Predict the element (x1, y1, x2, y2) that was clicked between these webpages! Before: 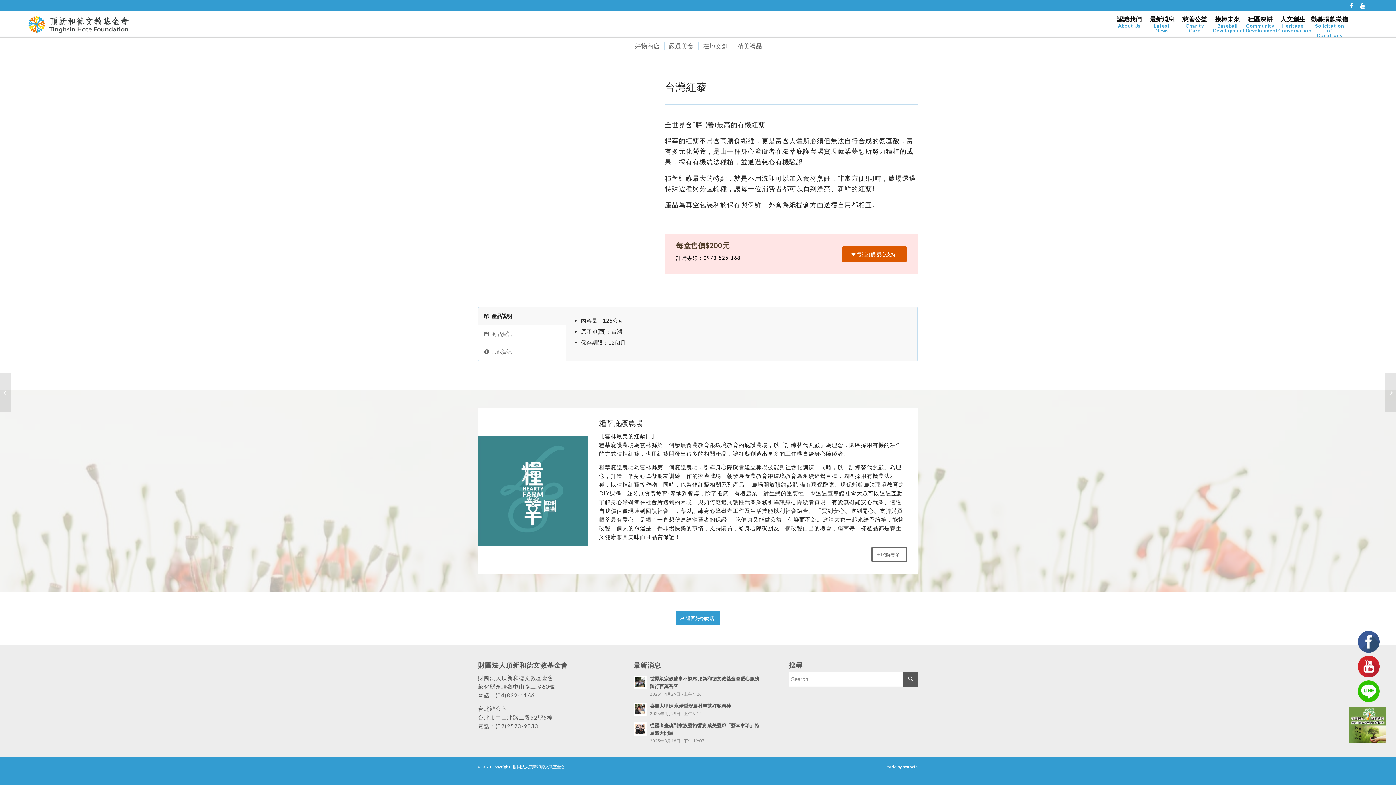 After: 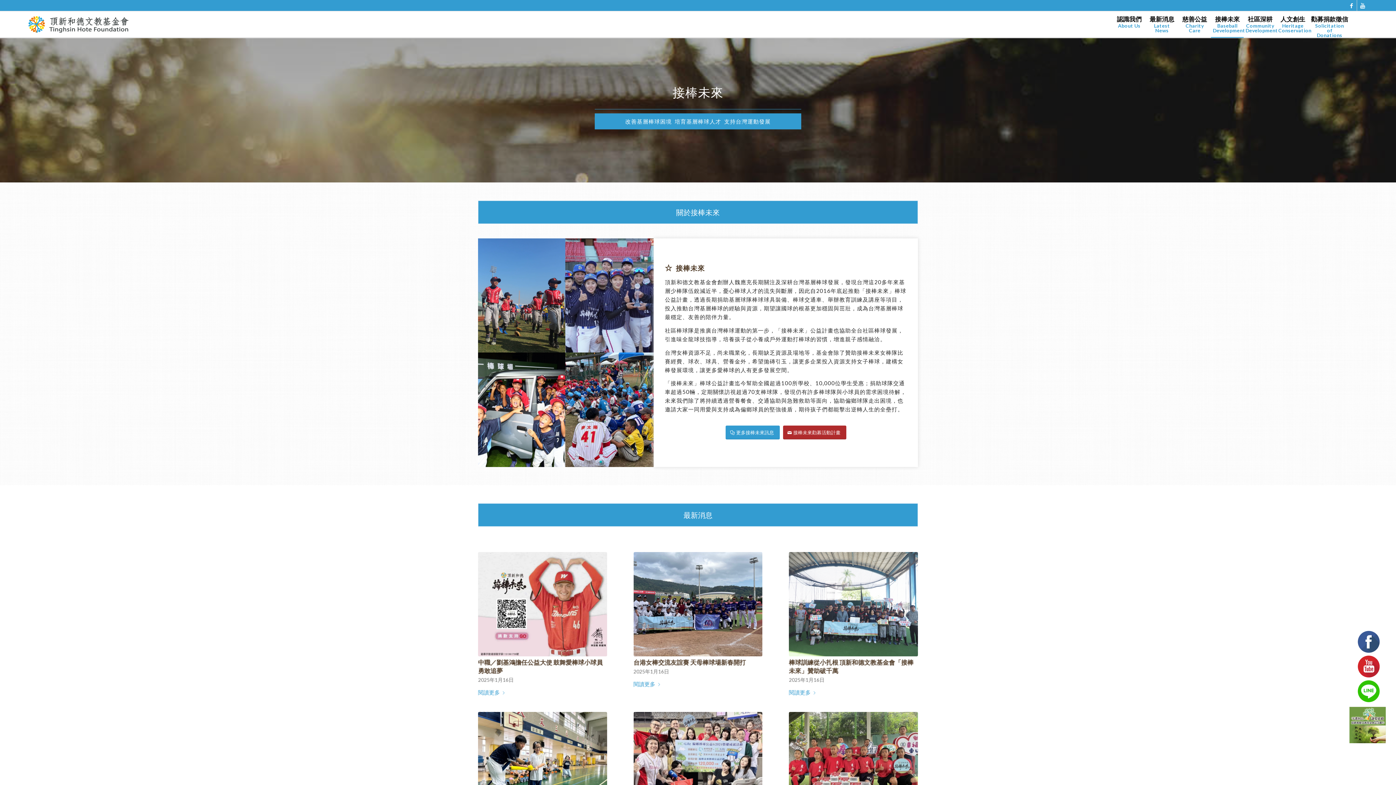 Action: bbox: (1211, 11, 1244, 37) label: 接棒未來
Baseball Development